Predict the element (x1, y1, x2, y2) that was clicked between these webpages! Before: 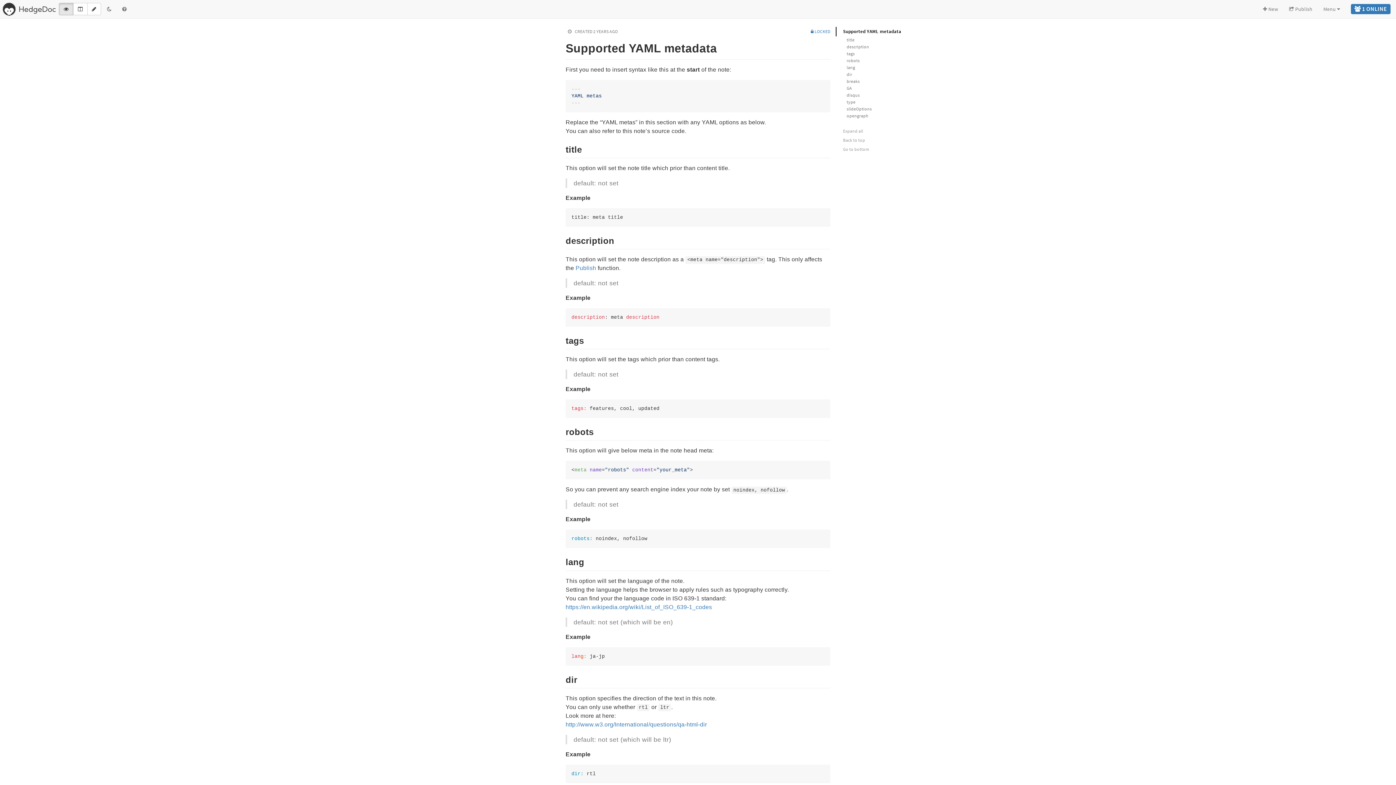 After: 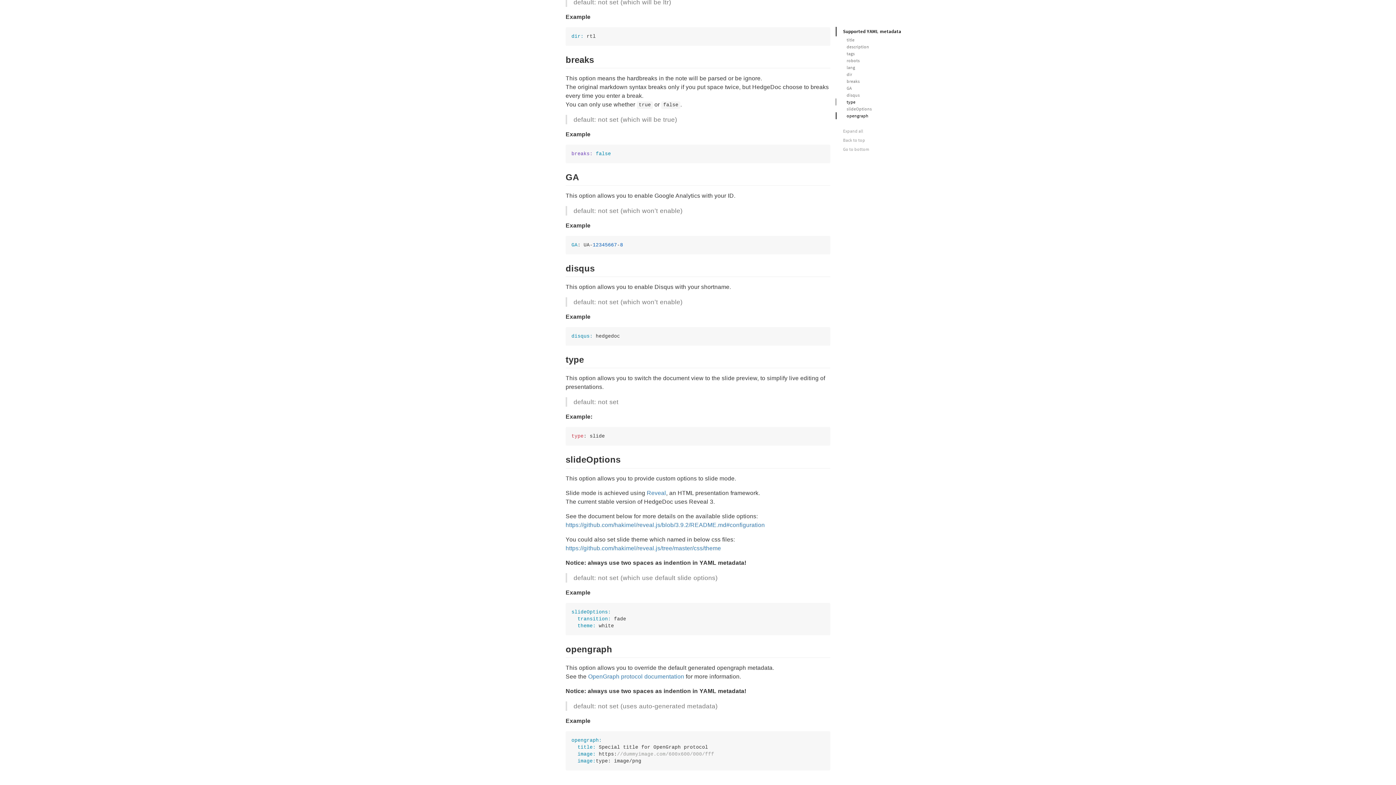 Action: bbox: (836, 98, 1038, 105) label: type